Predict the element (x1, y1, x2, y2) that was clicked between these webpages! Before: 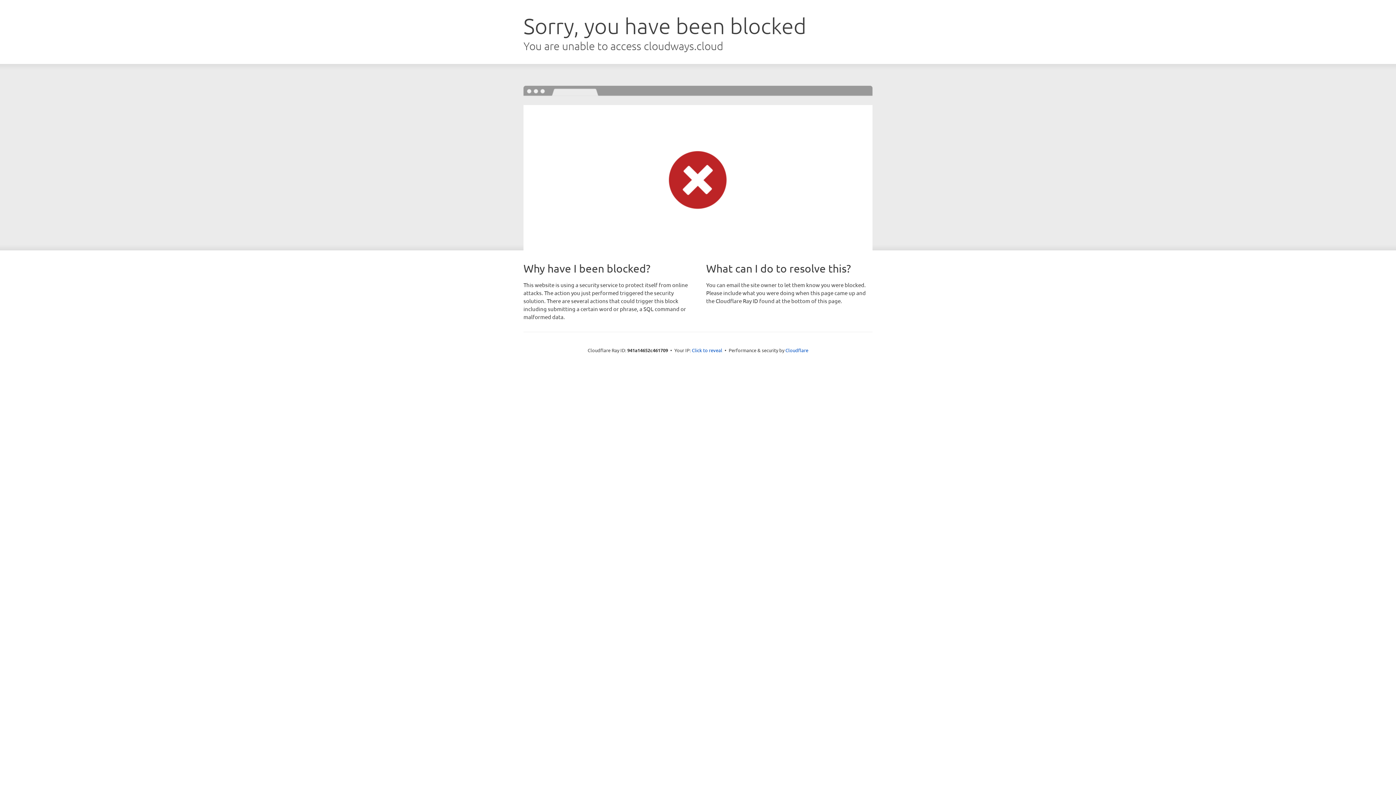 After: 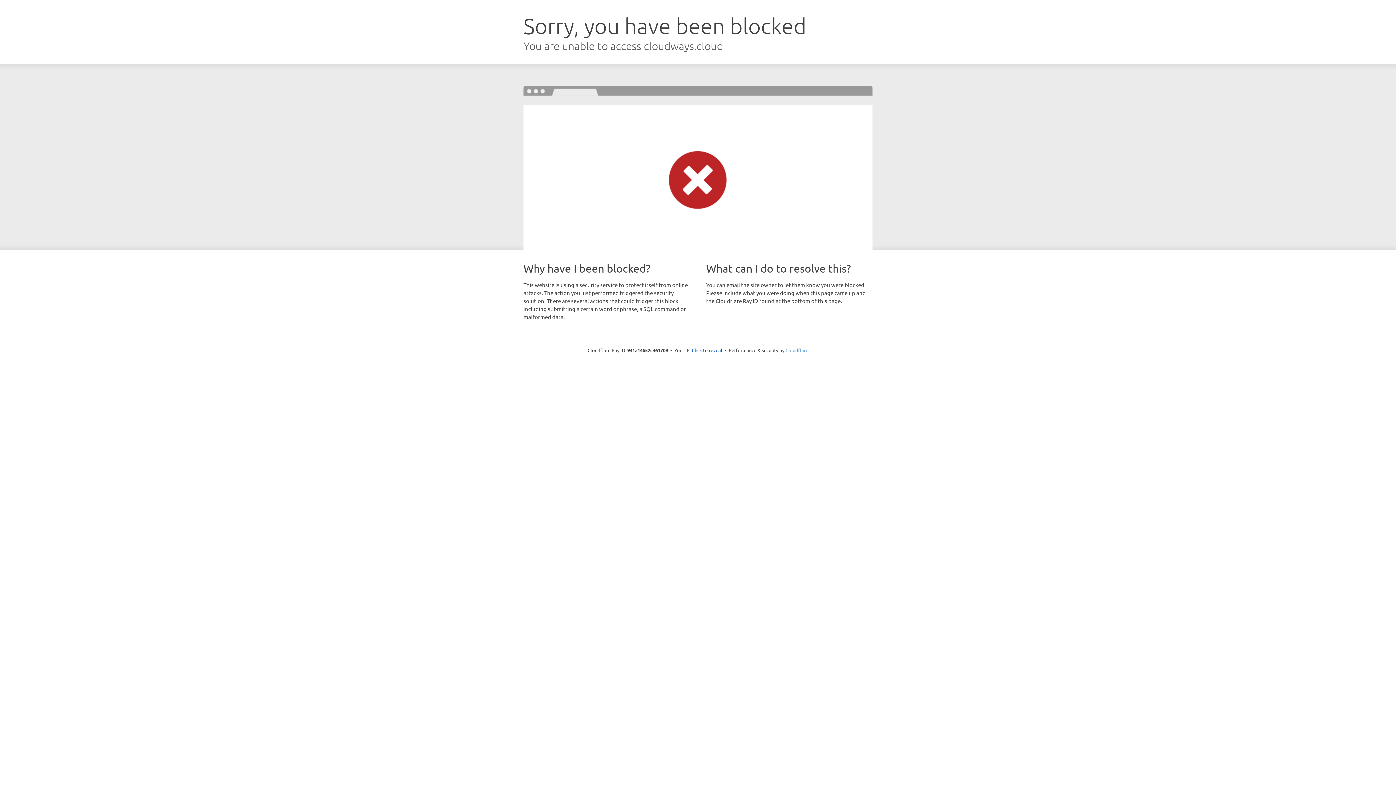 Action: label: Cloudflare bbox: (785, 347, 808, 353)